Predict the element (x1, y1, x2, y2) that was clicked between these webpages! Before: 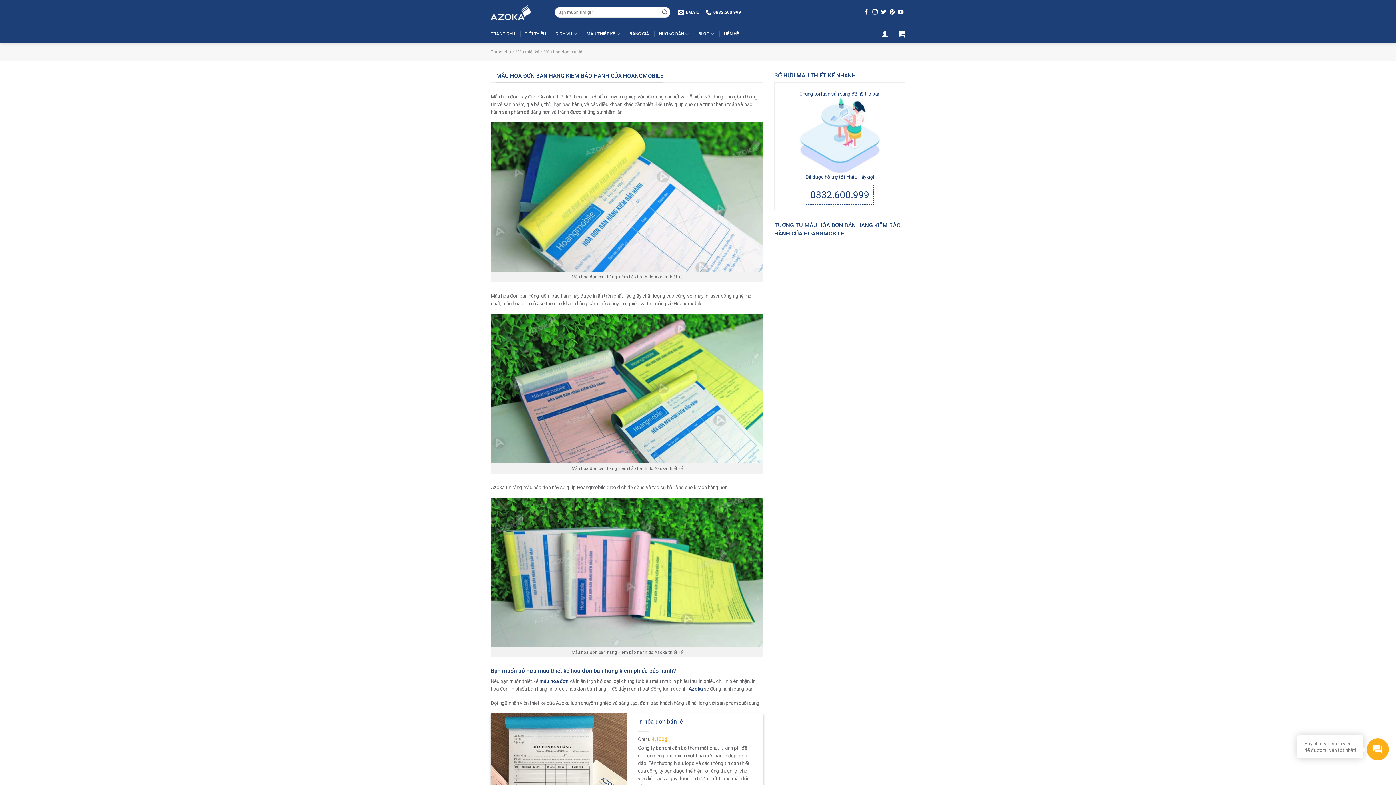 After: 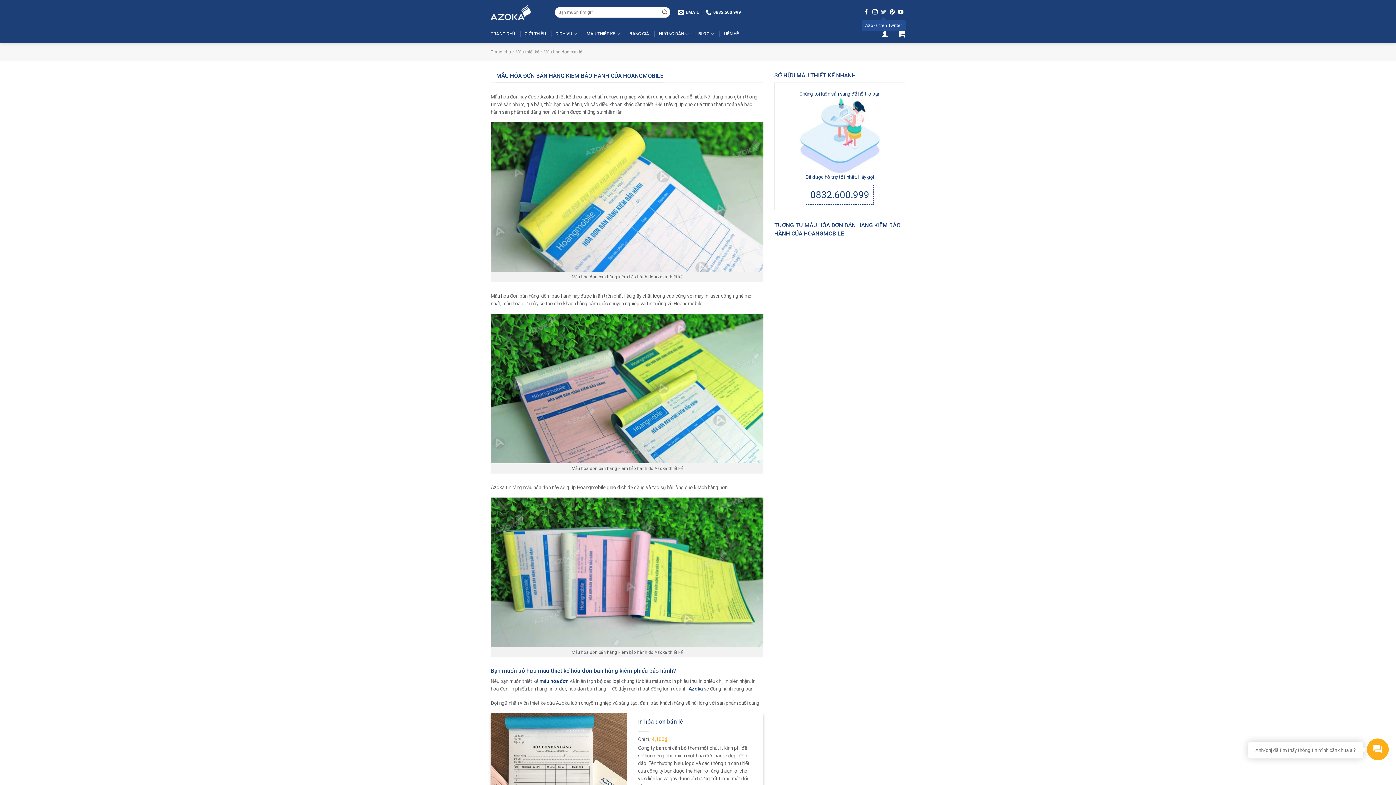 Action: bbox: (881, 9, 886, 15)